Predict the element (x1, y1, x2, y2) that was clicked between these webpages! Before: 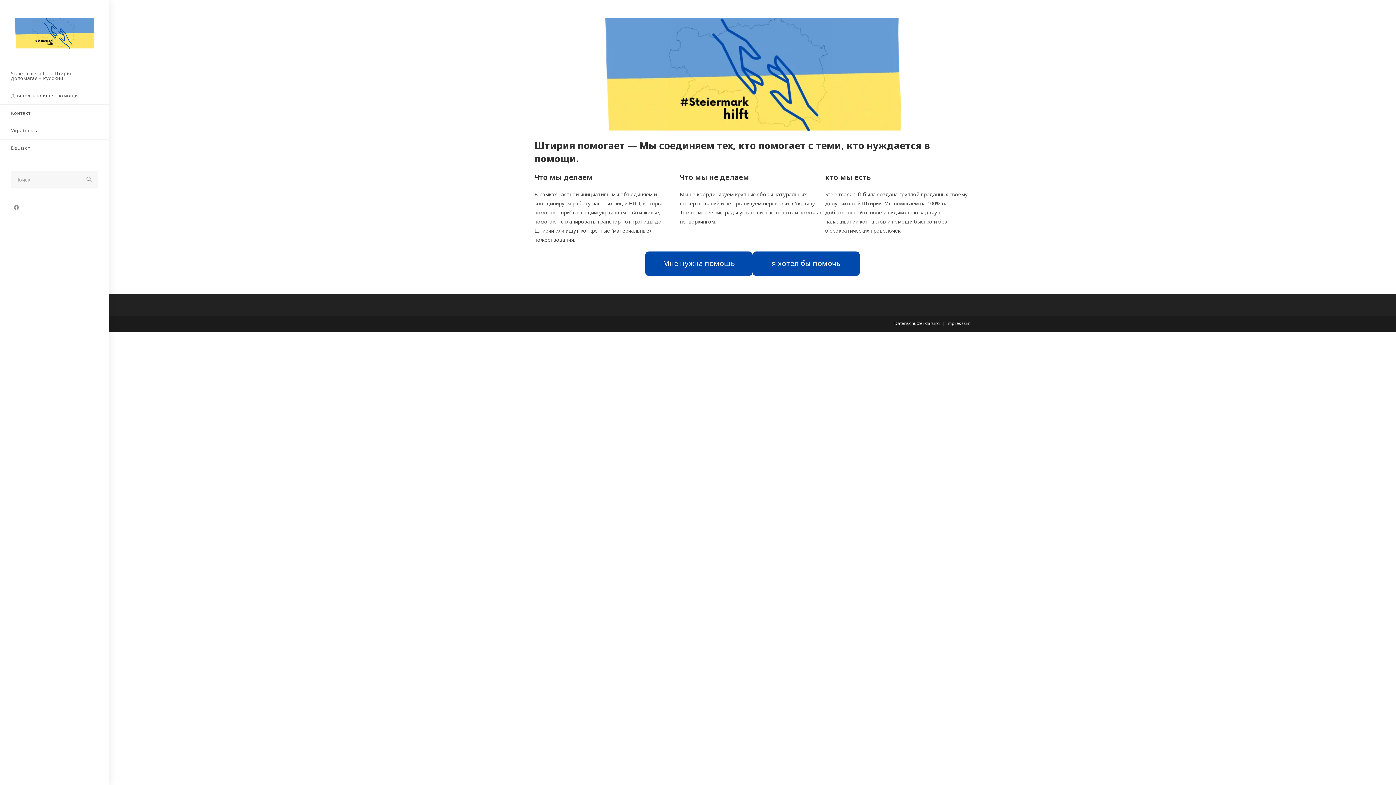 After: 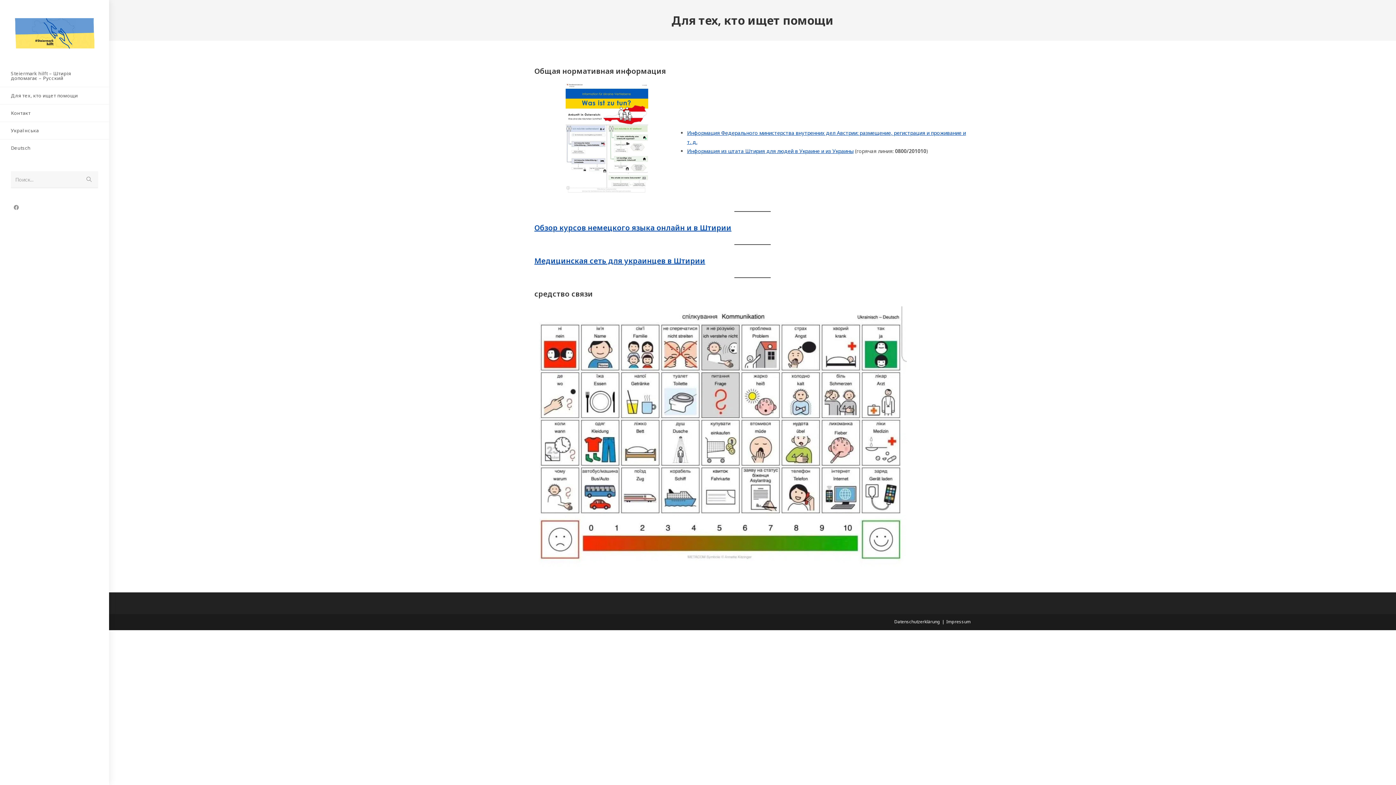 Action: label: Для тех, кто ищет помощи bbox: (0, 87, 109, 104)